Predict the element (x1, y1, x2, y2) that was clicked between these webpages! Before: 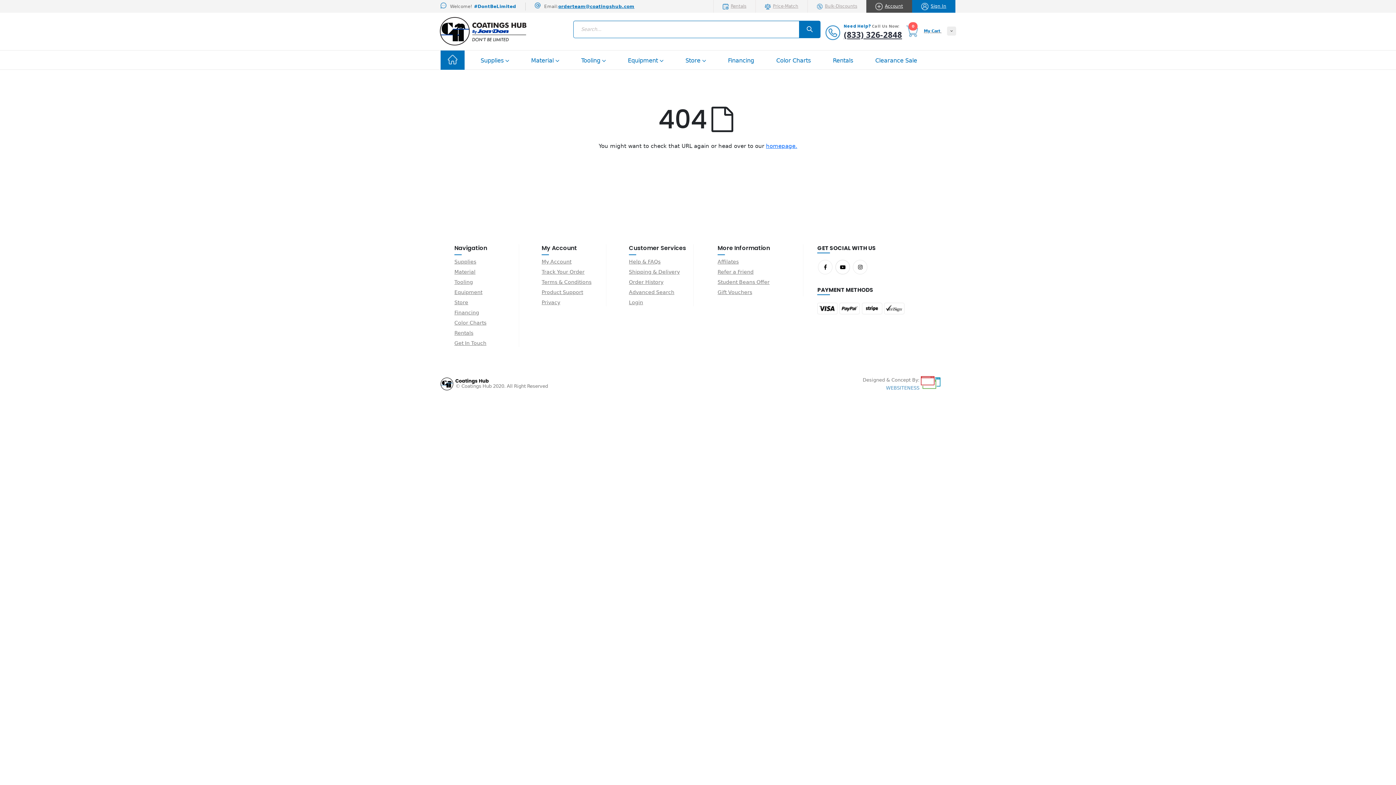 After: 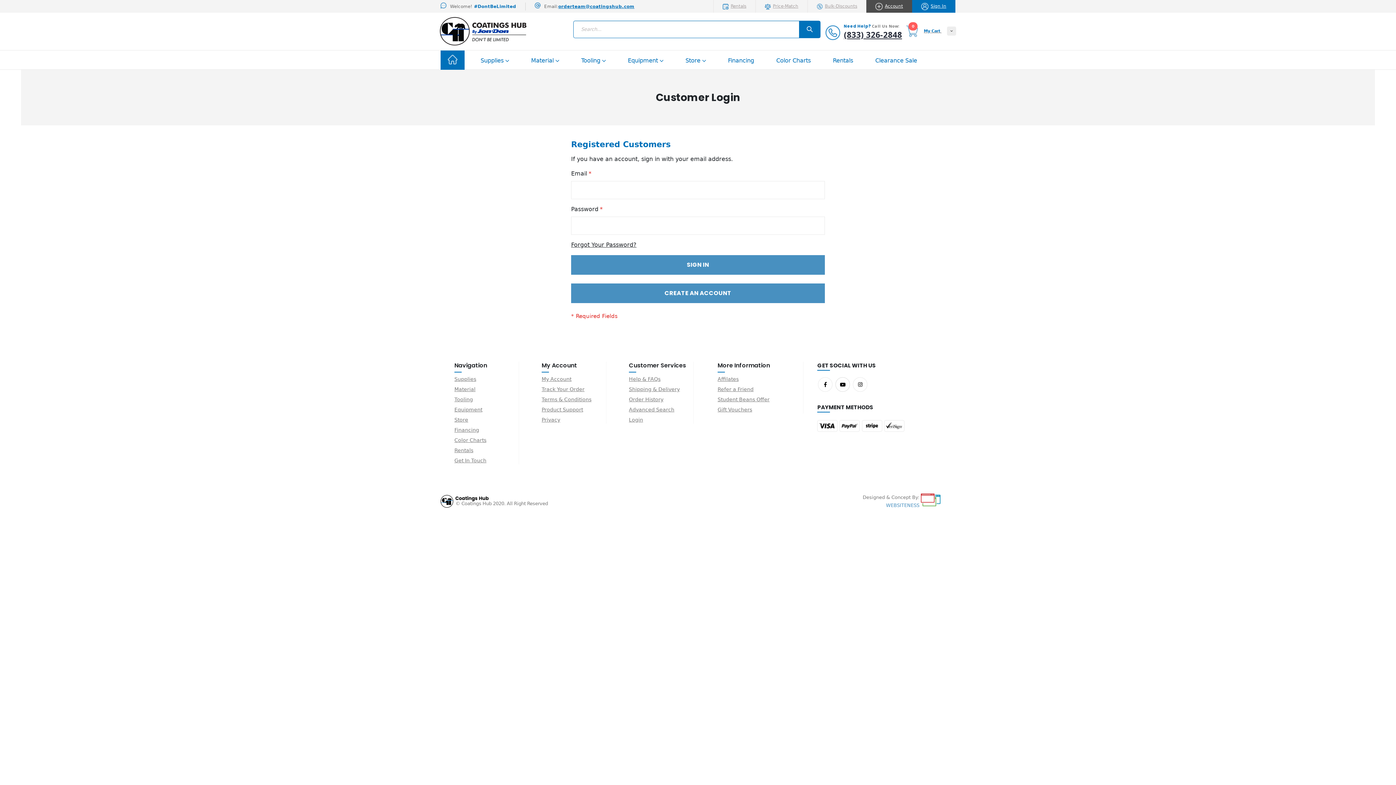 Action: label: Track Your Order bbox: (541, 269, 584, 274)